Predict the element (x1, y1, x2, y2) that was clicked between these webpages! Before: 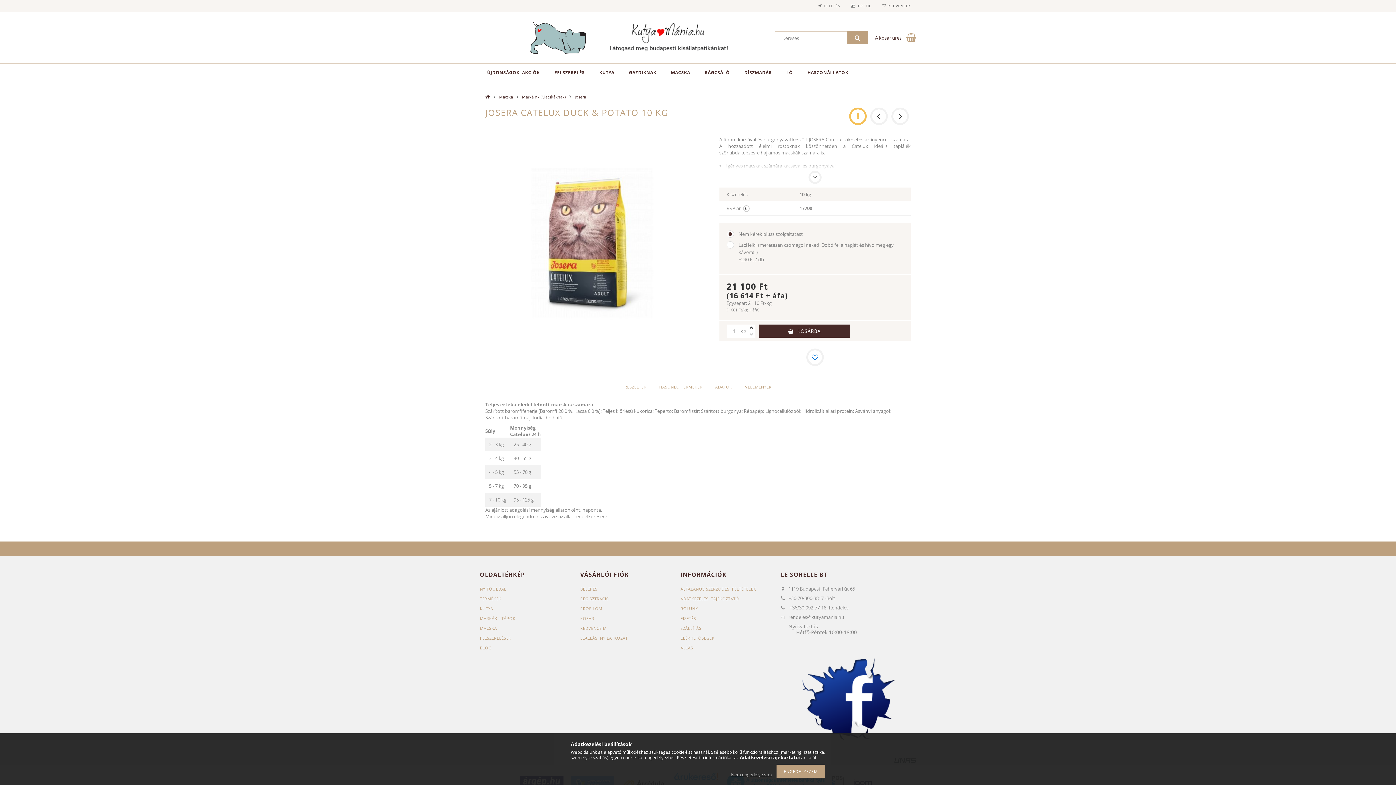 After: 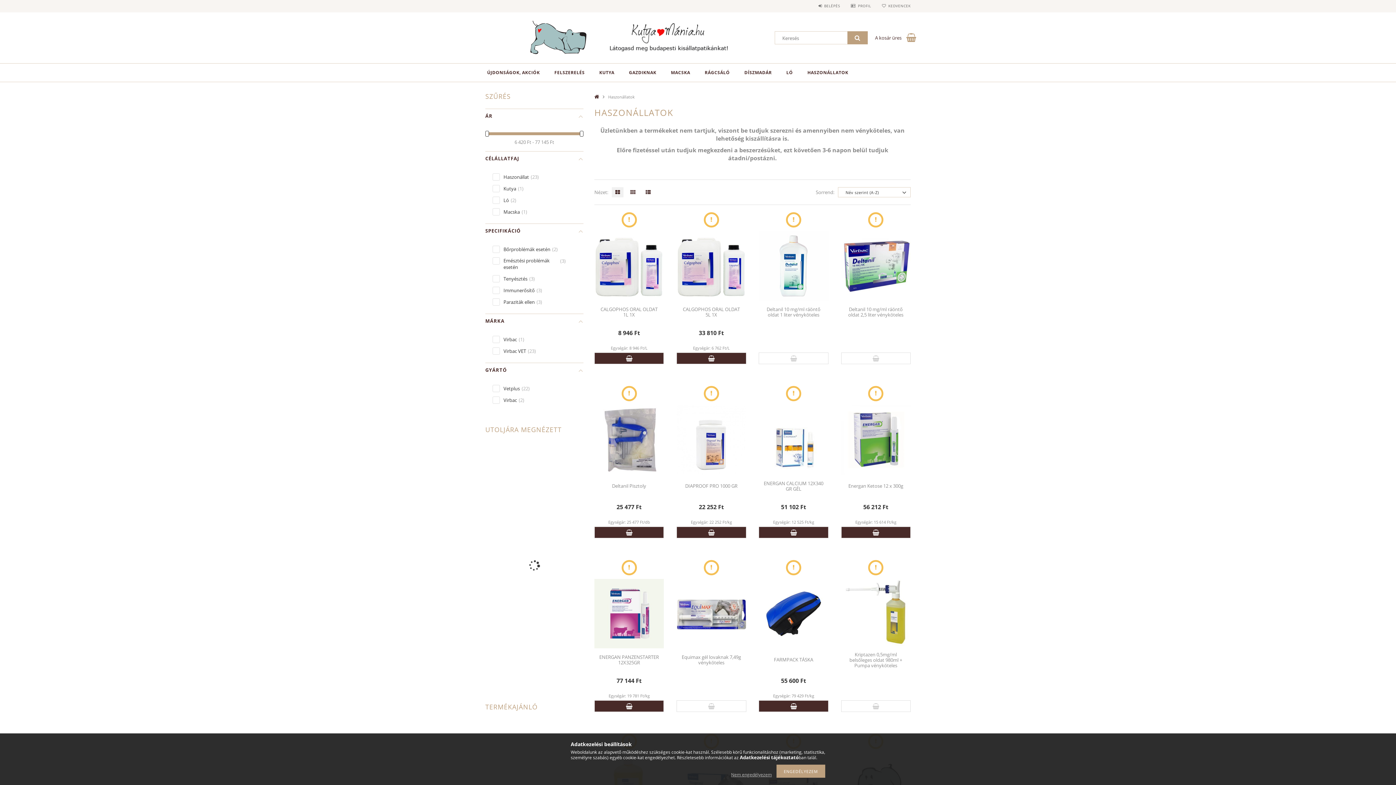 Action: label: HASZONÁLLATOK bbox: (800, 63, 855, 81)